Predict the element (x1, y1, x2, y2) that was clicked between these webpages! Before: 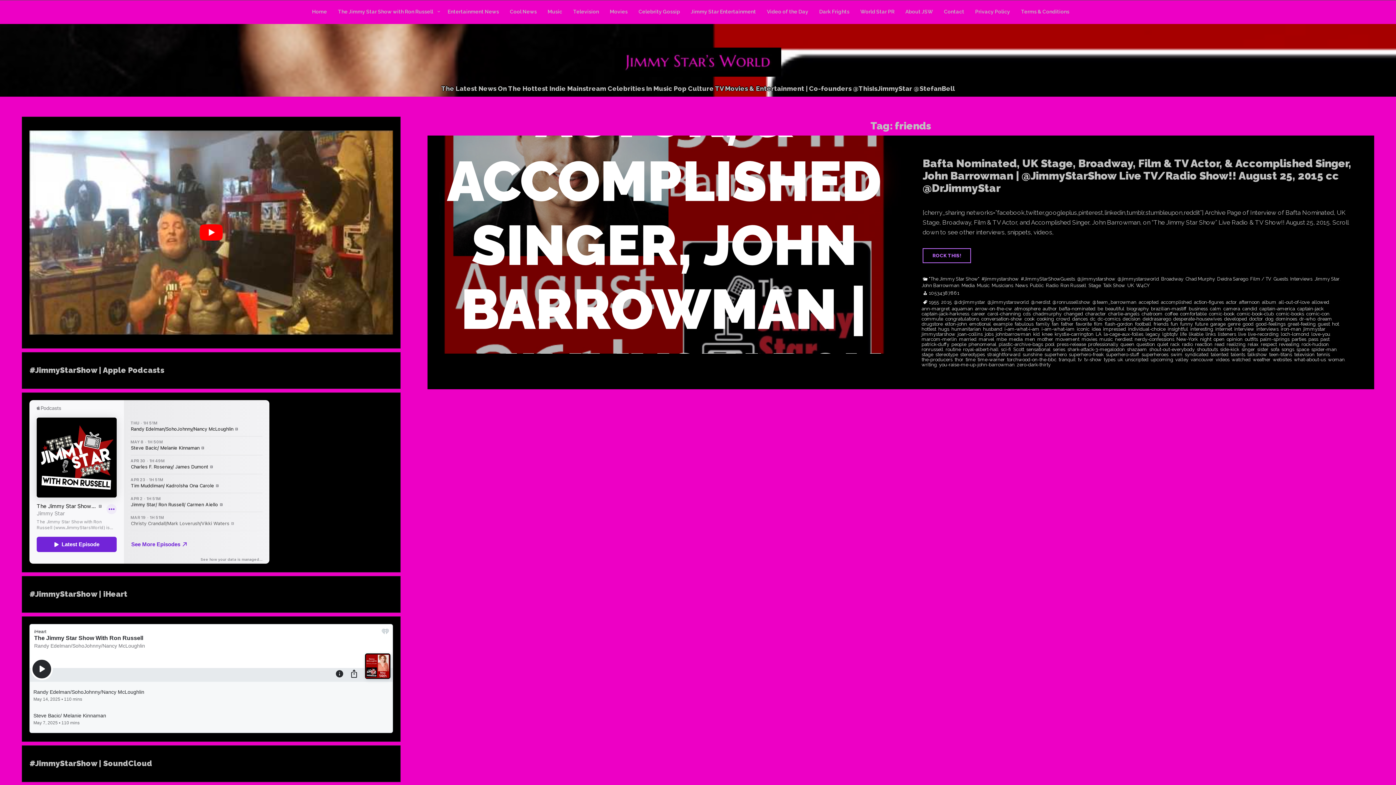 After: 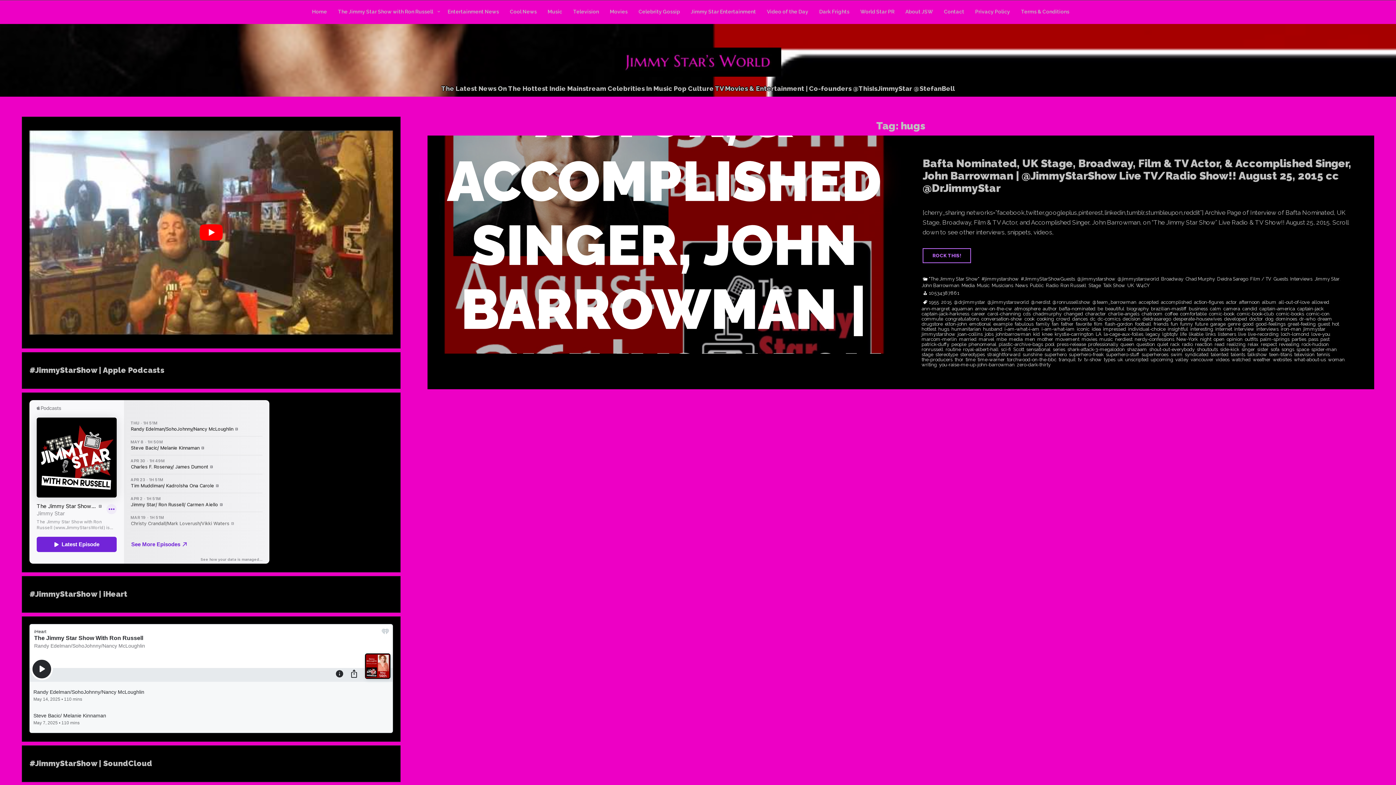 Action: label: hugs bbox: (938, 326, 949, 332)